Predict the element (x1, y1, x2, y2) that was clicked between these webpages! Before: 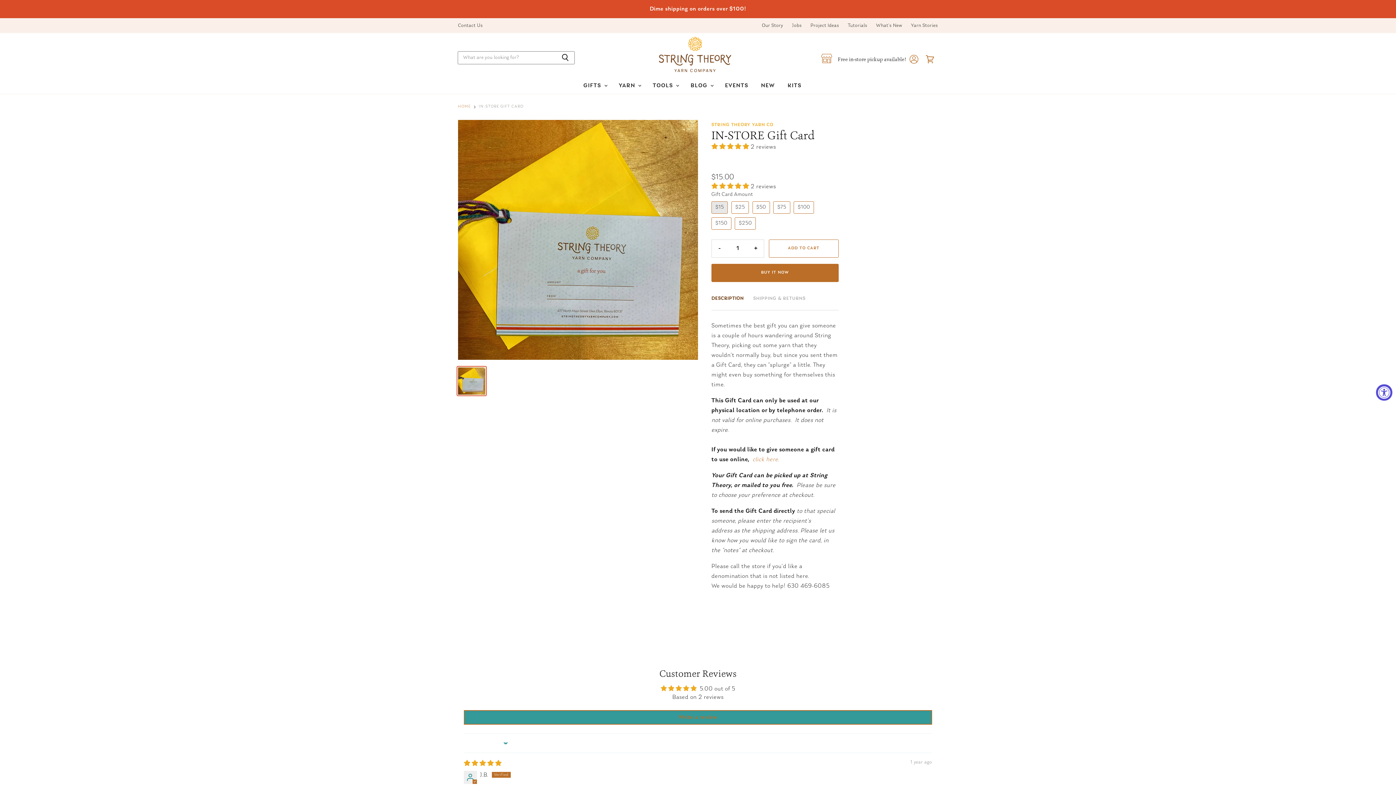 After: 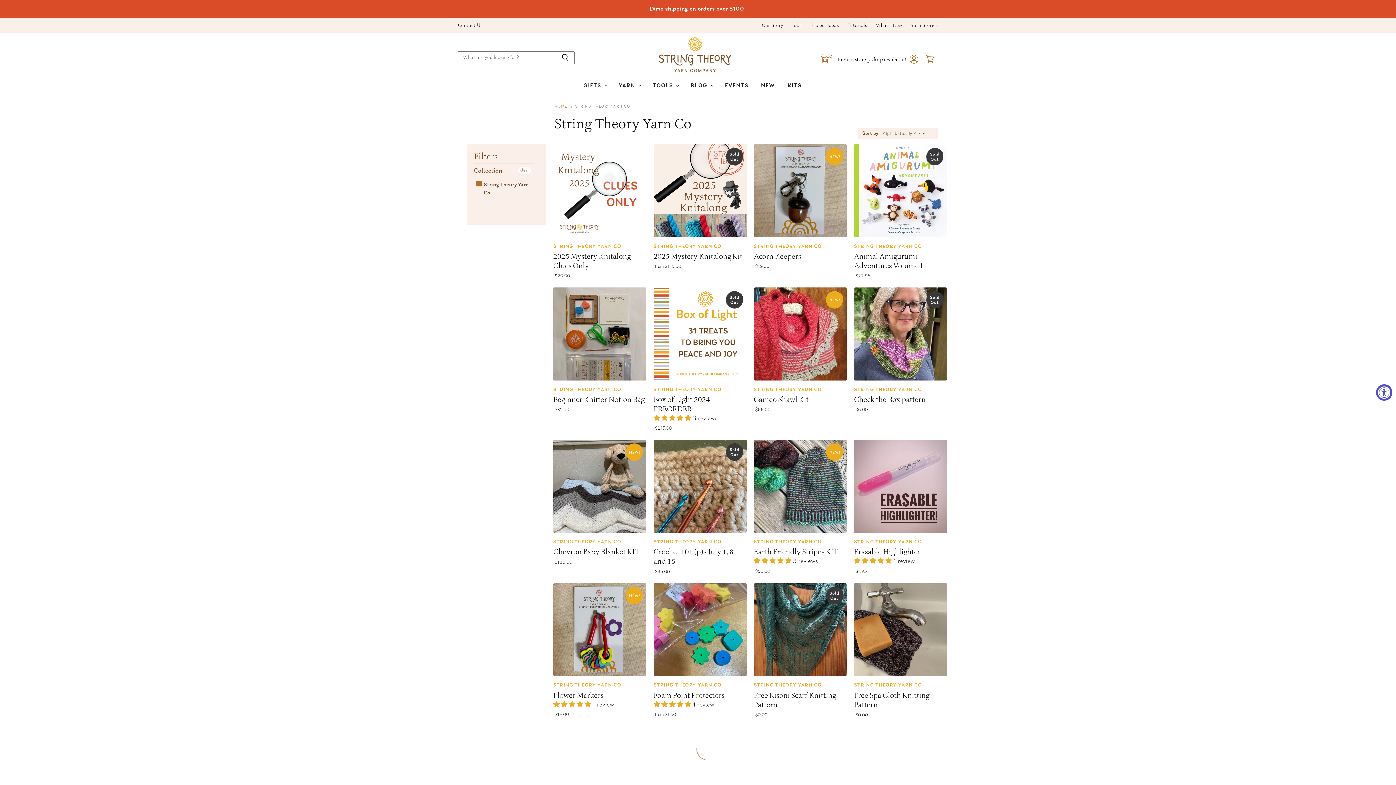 Action: label: STRING THEORY YARN CO bbox: (711, 122, 773, 127)